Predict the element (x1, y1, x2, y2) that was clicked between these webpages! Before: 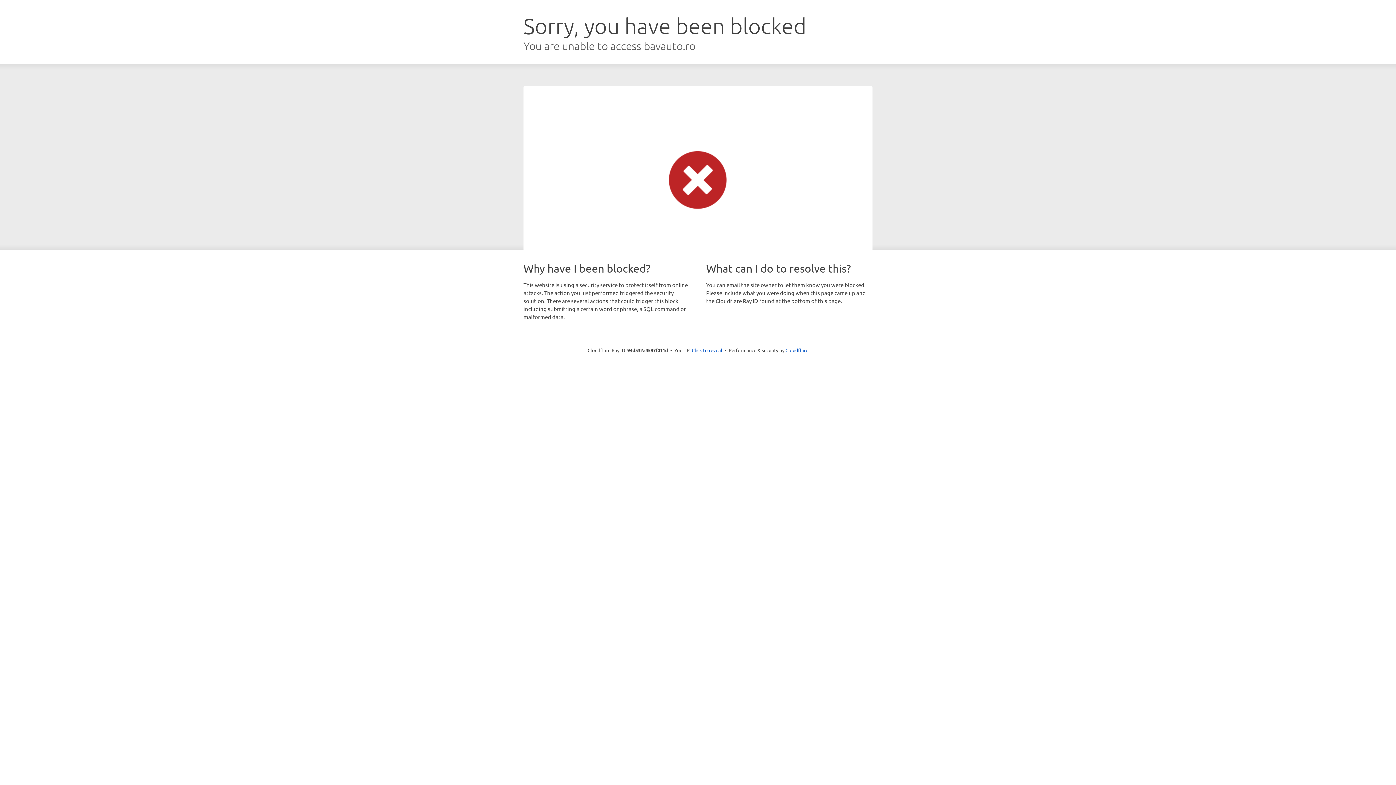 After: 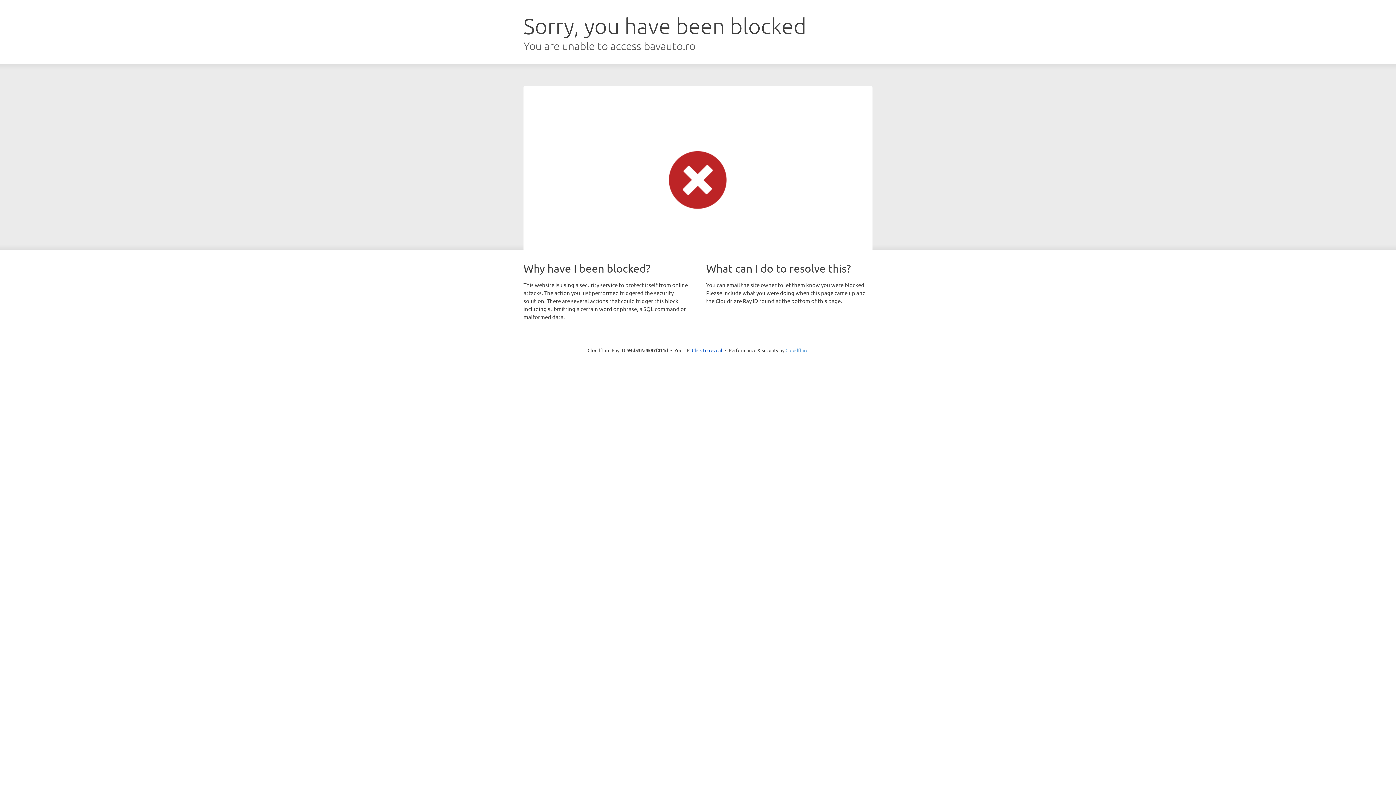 Action: bbox: (785, 347, 808, 353) label: Cloudflare